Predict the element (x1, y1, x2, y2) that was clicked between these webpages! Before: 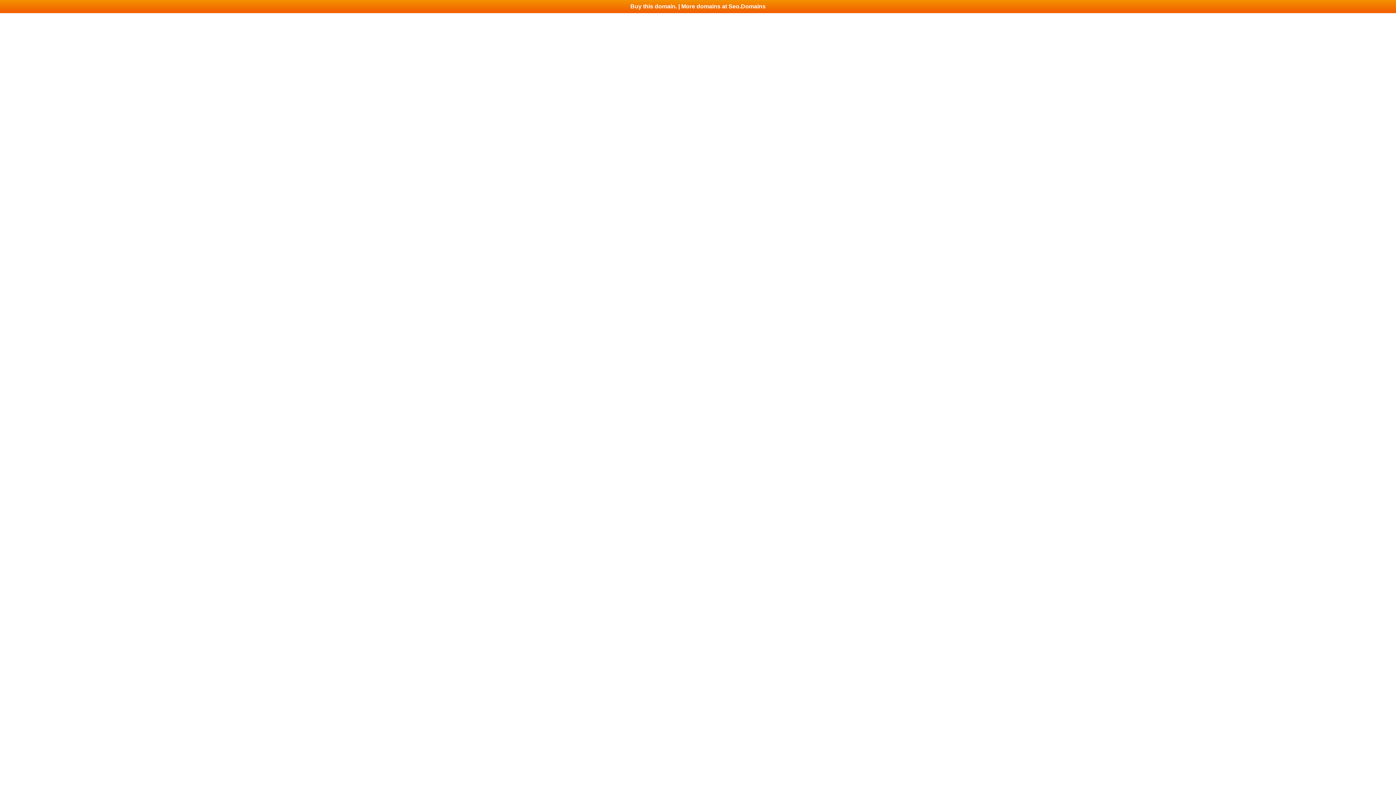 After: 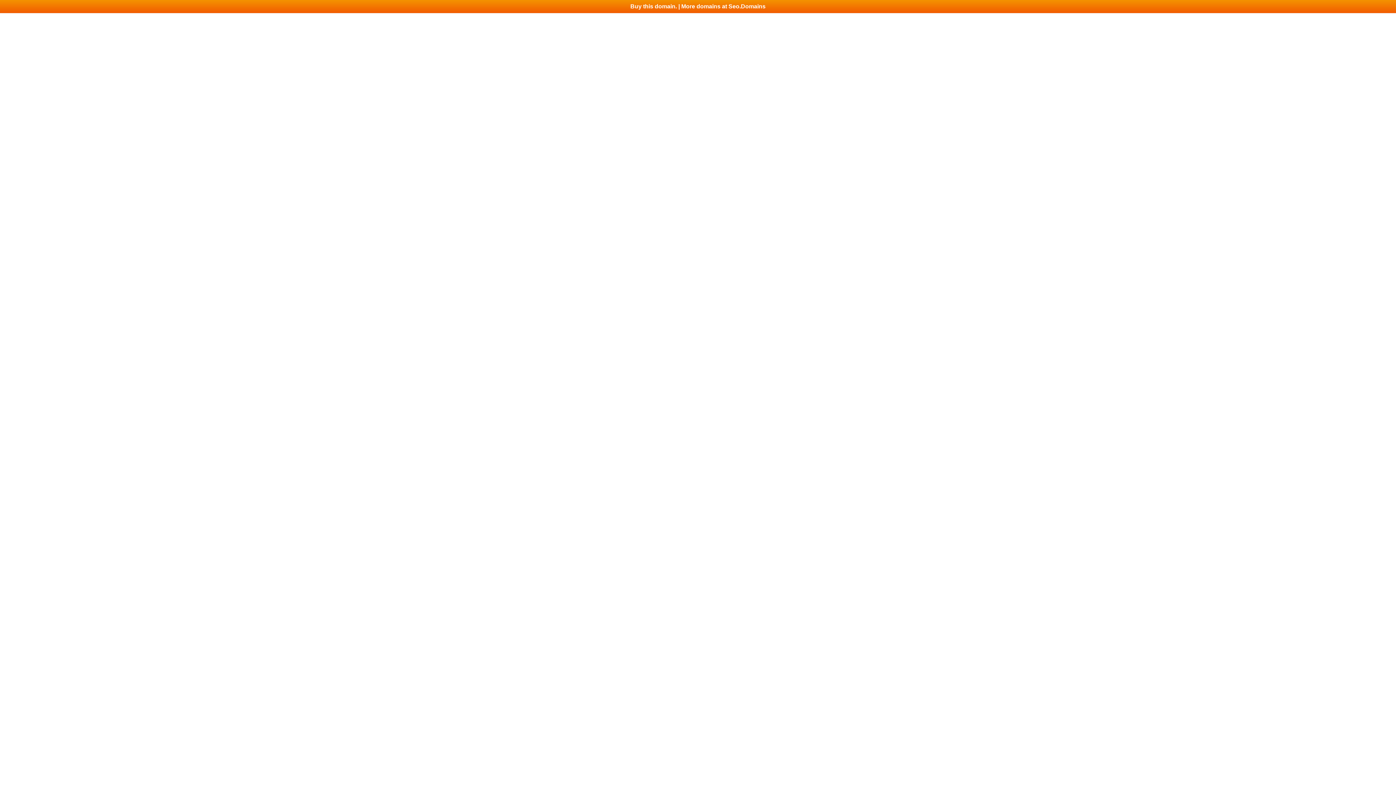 Action: label: Buy this domain. | More domains at Seo.Domains bbox: (0, 0, 1396, 13)